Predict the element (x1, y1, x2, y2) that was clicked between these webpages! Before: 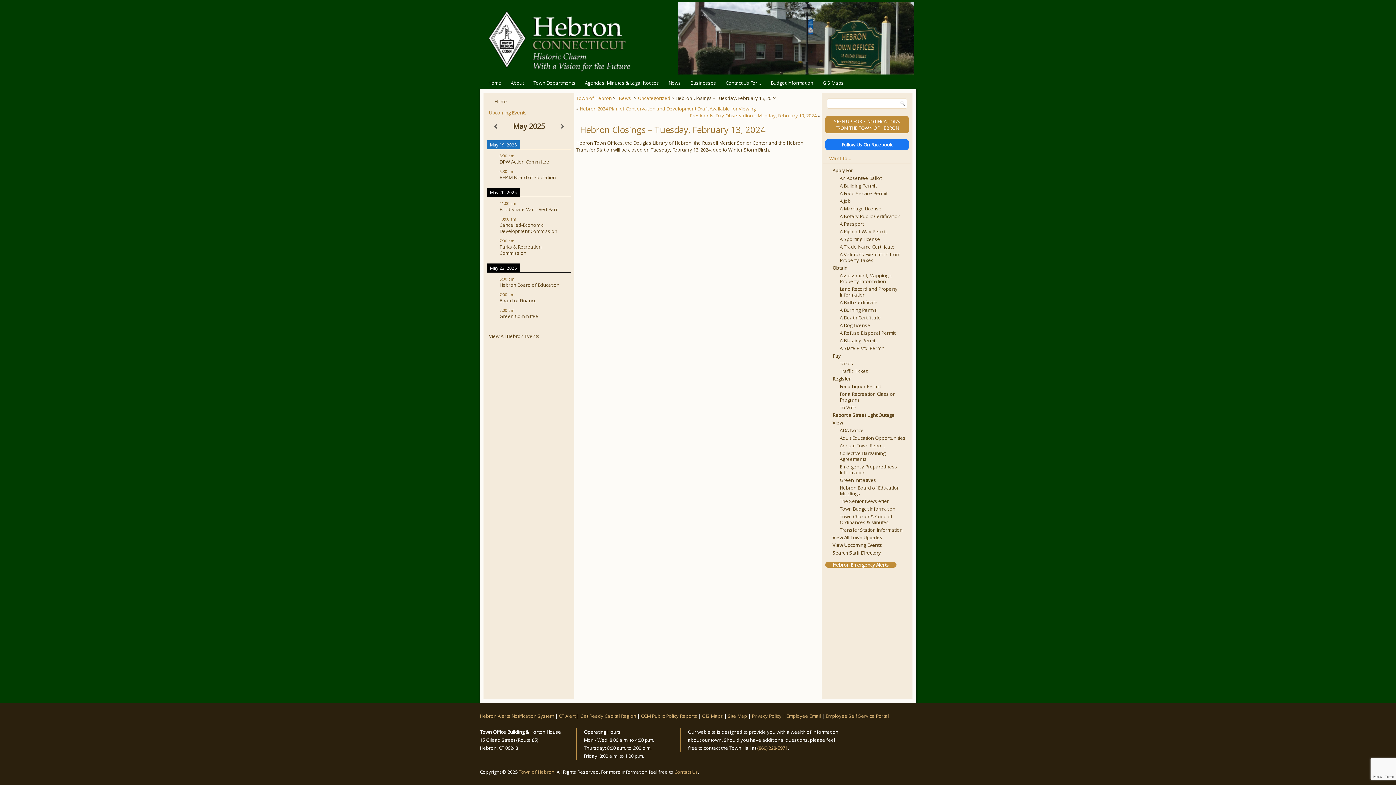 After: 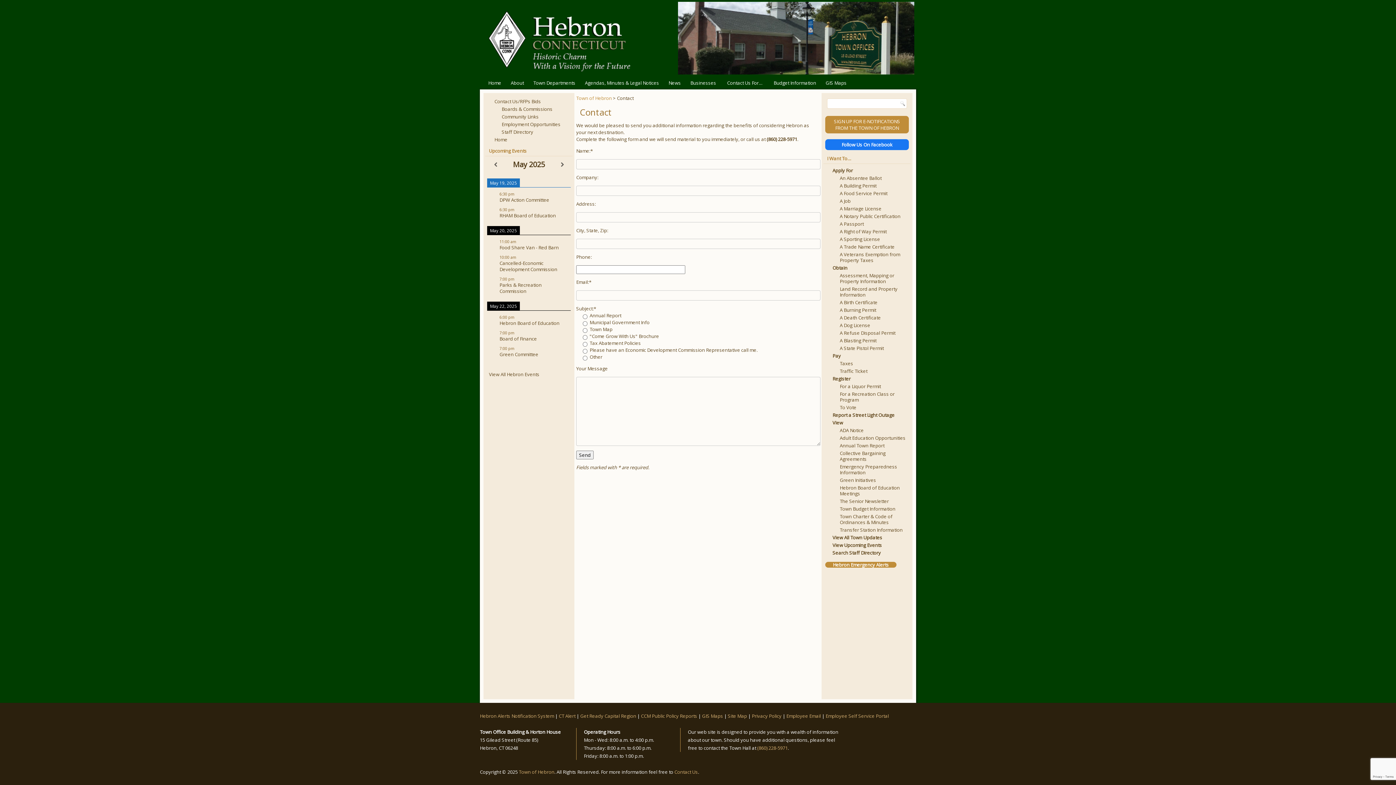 Action: bbox: (674, 769, 698, 775) label: Contact Us